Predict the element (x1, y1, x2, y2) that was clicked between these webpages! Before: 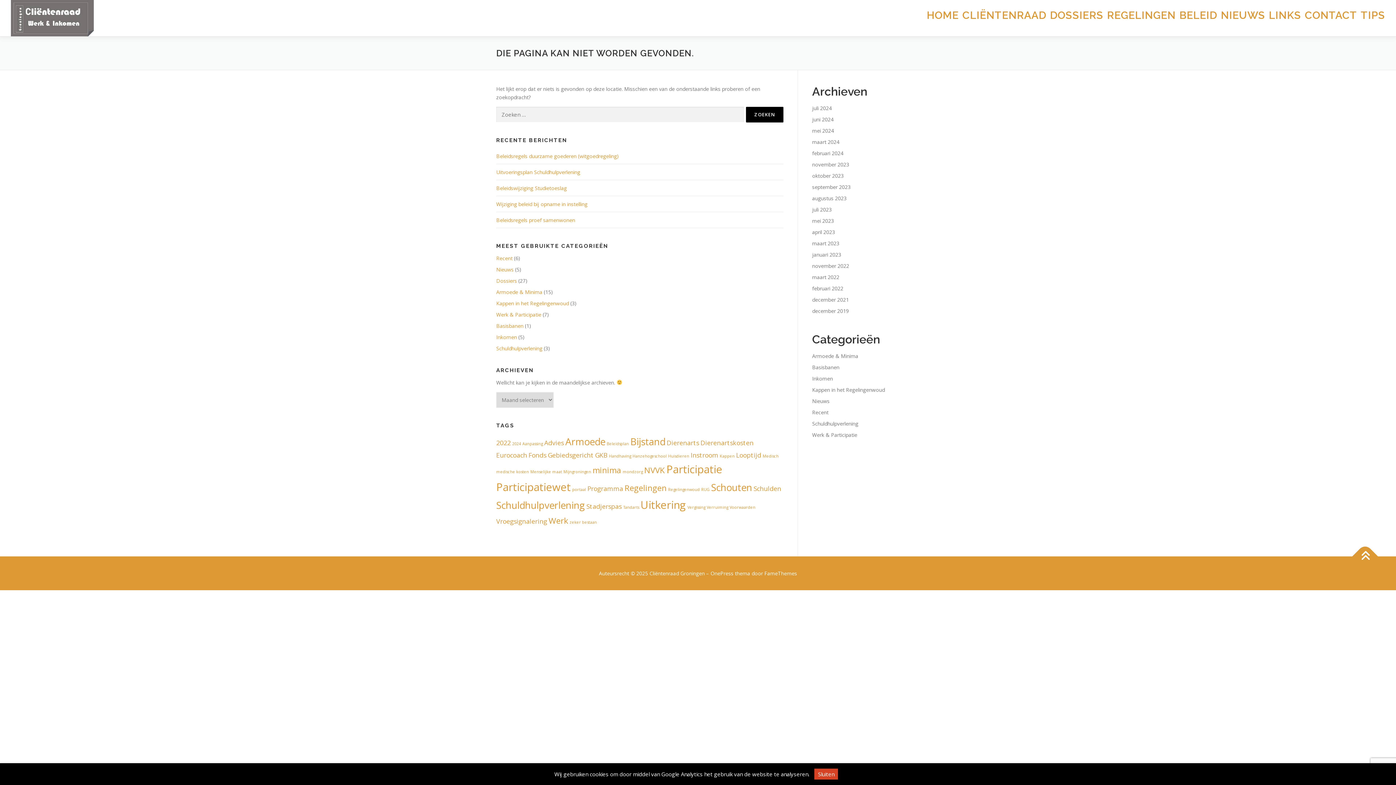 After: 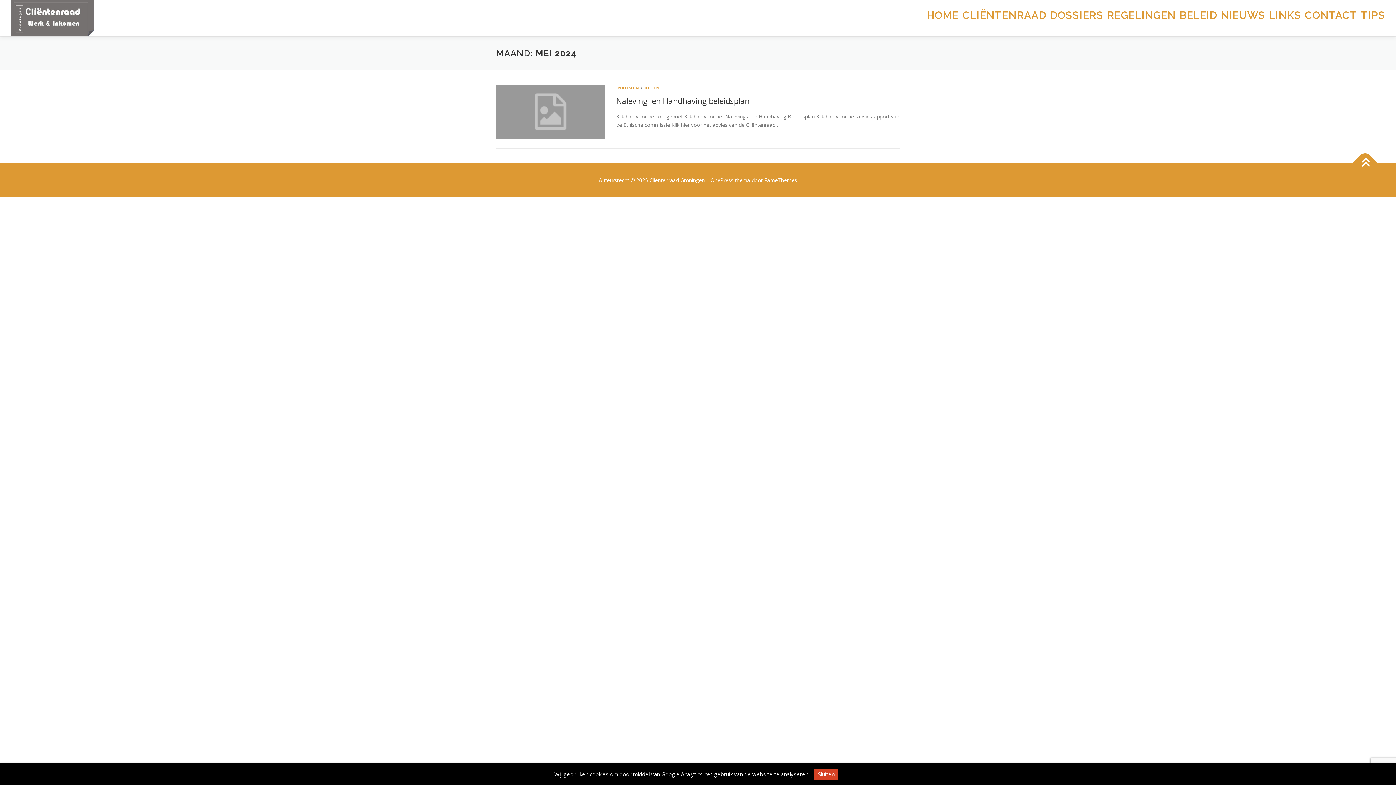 Action: label: mei 2024 bbox: (812, 127, 834, 134)